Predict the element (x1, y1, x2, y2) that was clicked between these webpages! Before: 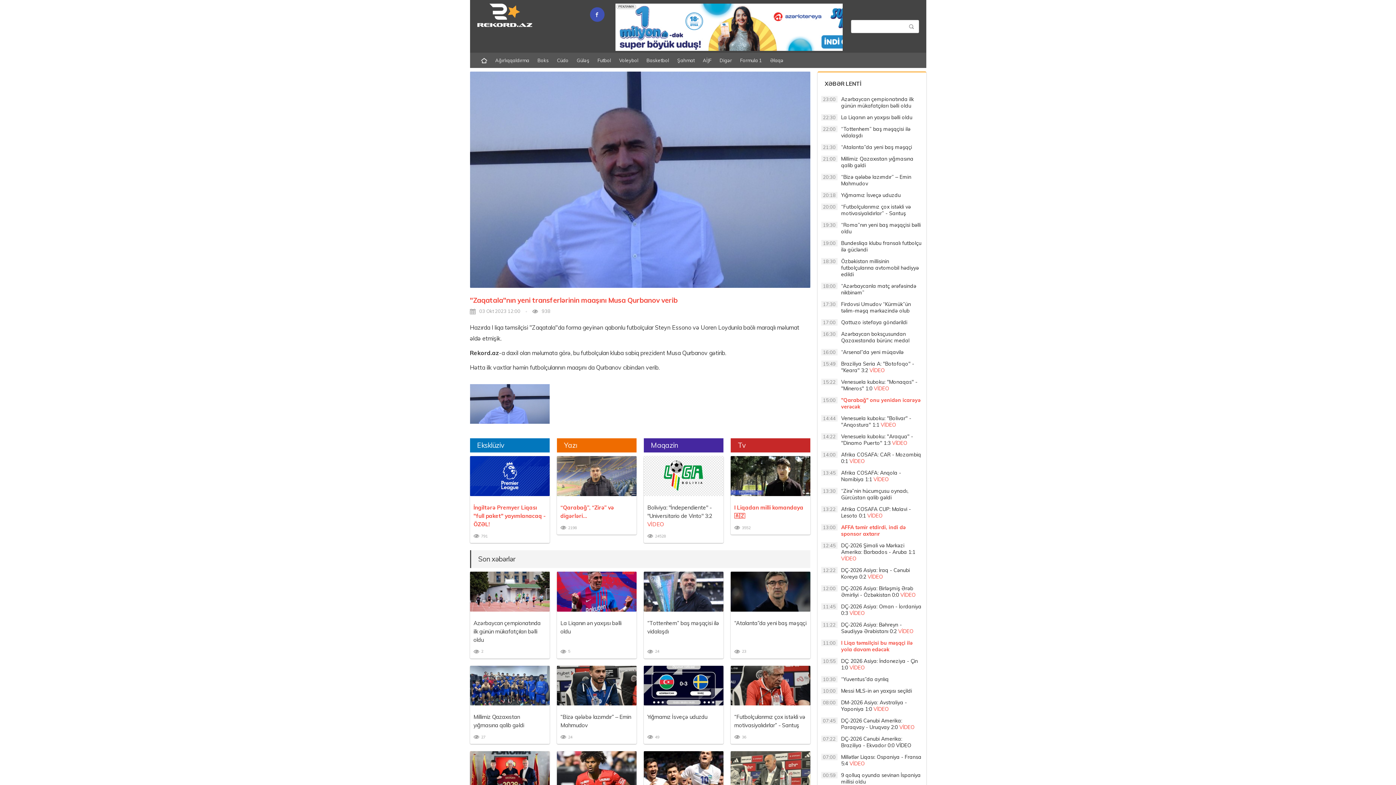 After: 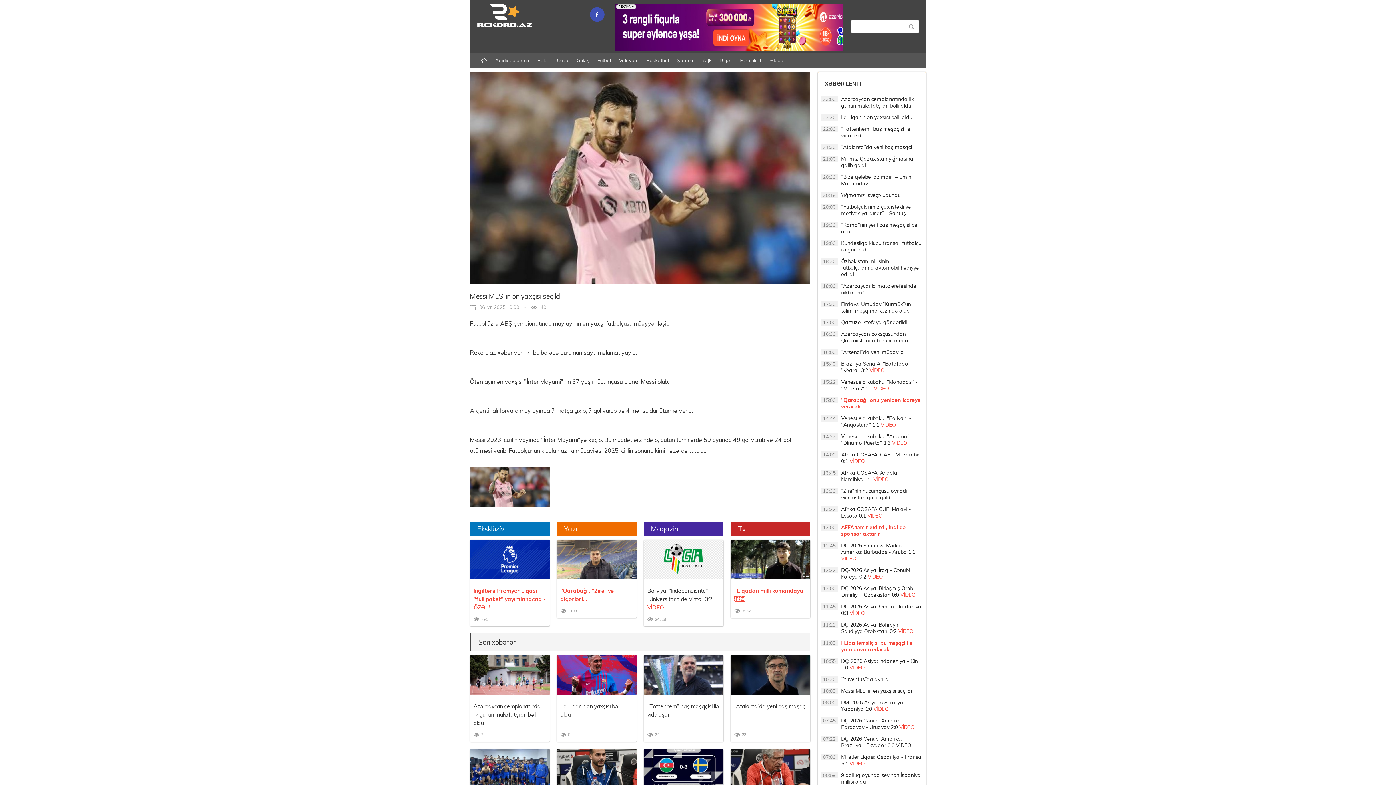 Action: bbox: (821, 688, 912, 698) label: 10:00
Messi MLS-in ən yaxşısı seçildi